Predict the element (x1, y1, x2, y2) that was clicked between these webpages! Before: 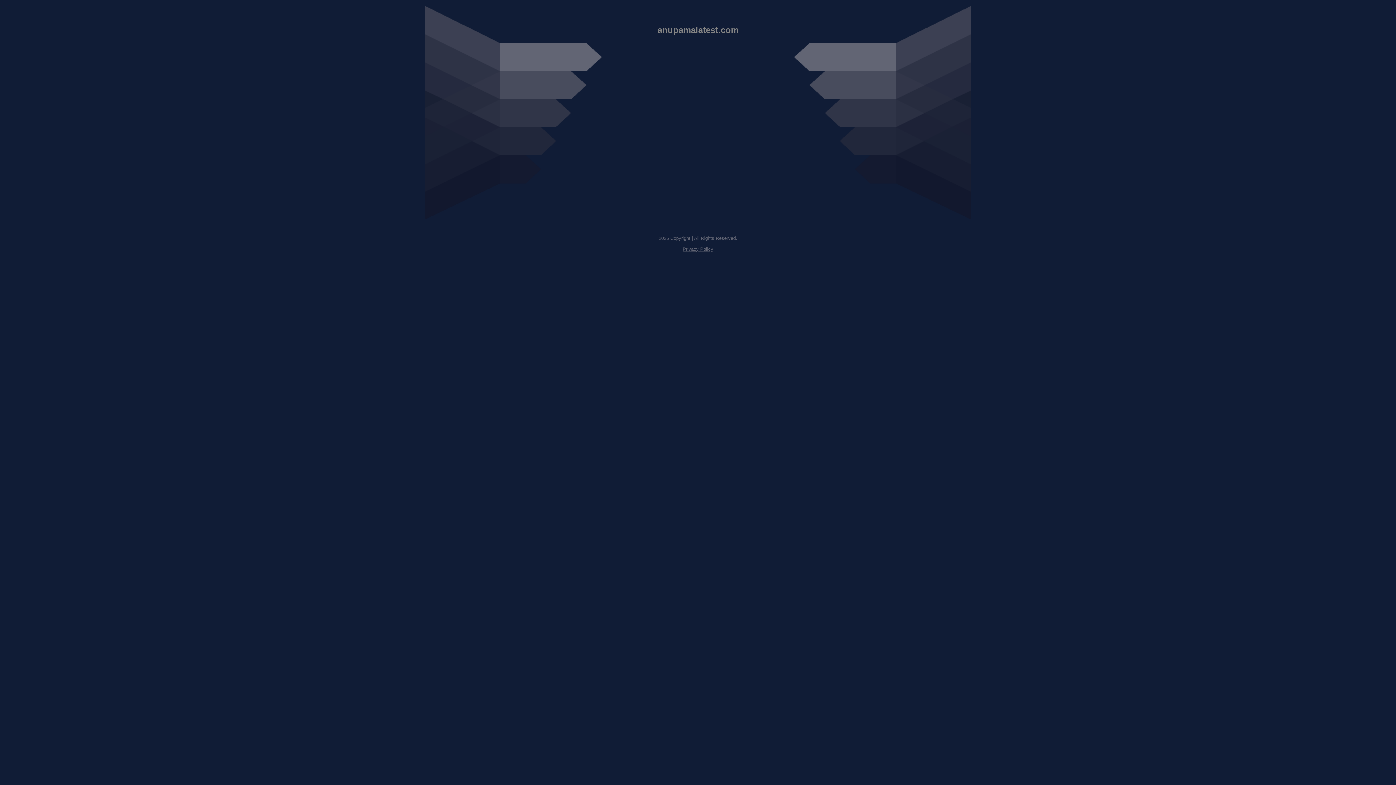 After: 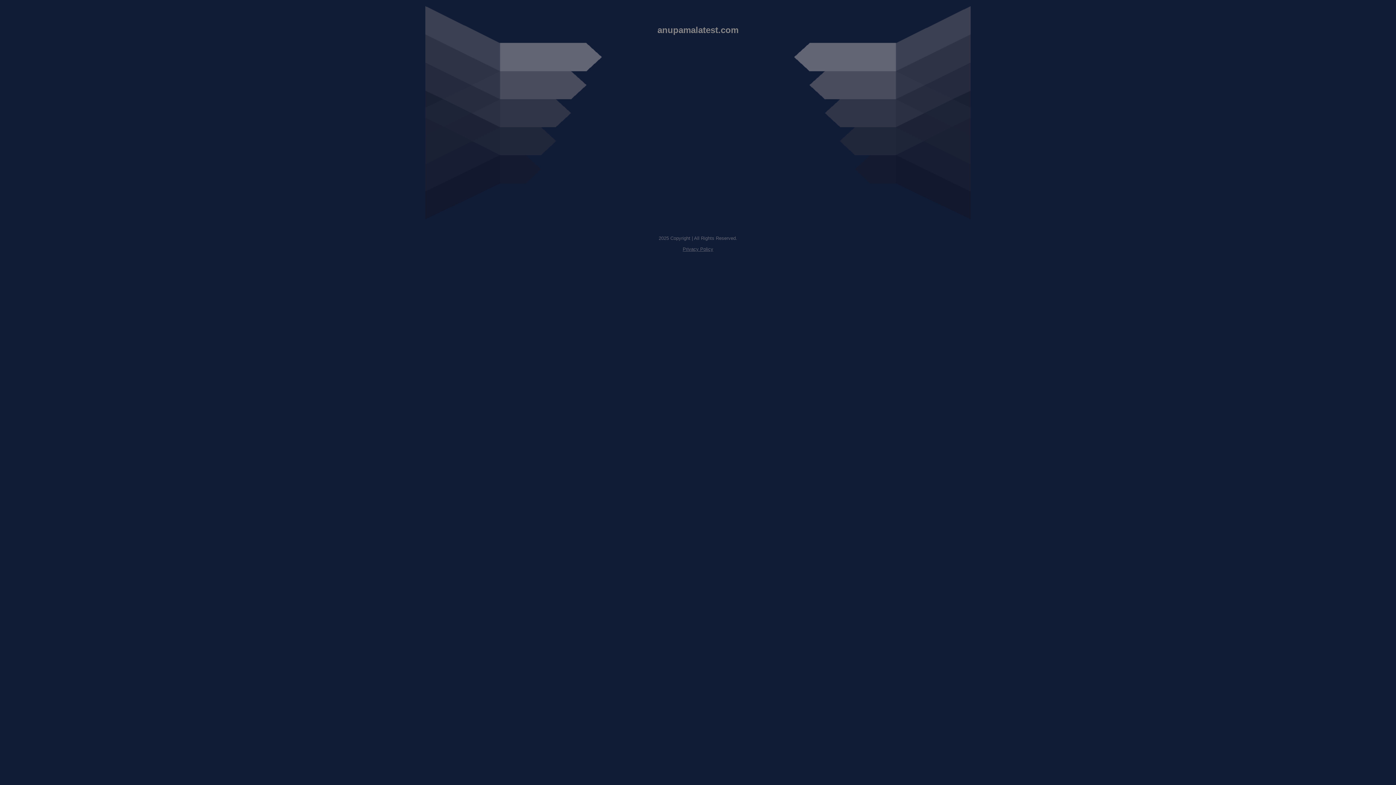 Action: label: Privacy Policy bbox: (682, 246, 713, 252)